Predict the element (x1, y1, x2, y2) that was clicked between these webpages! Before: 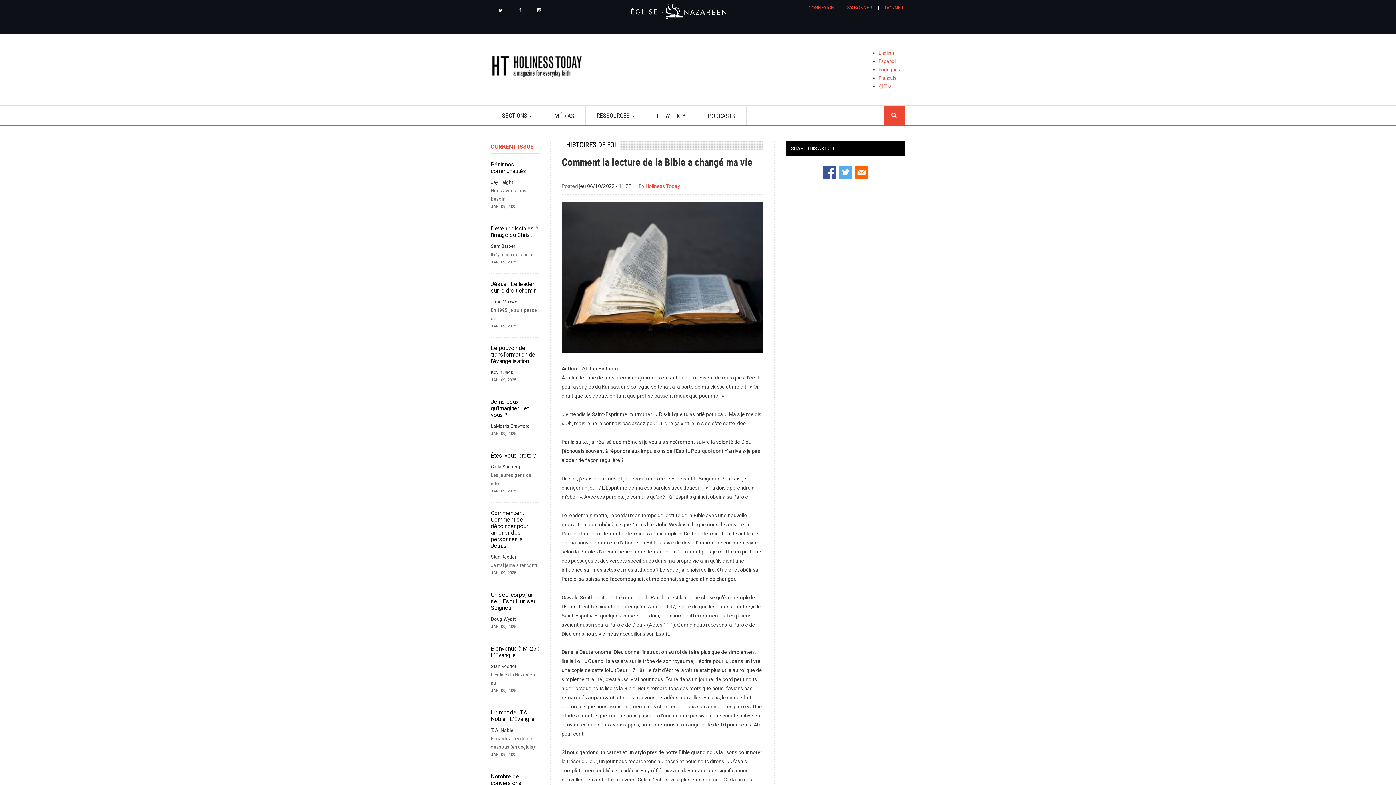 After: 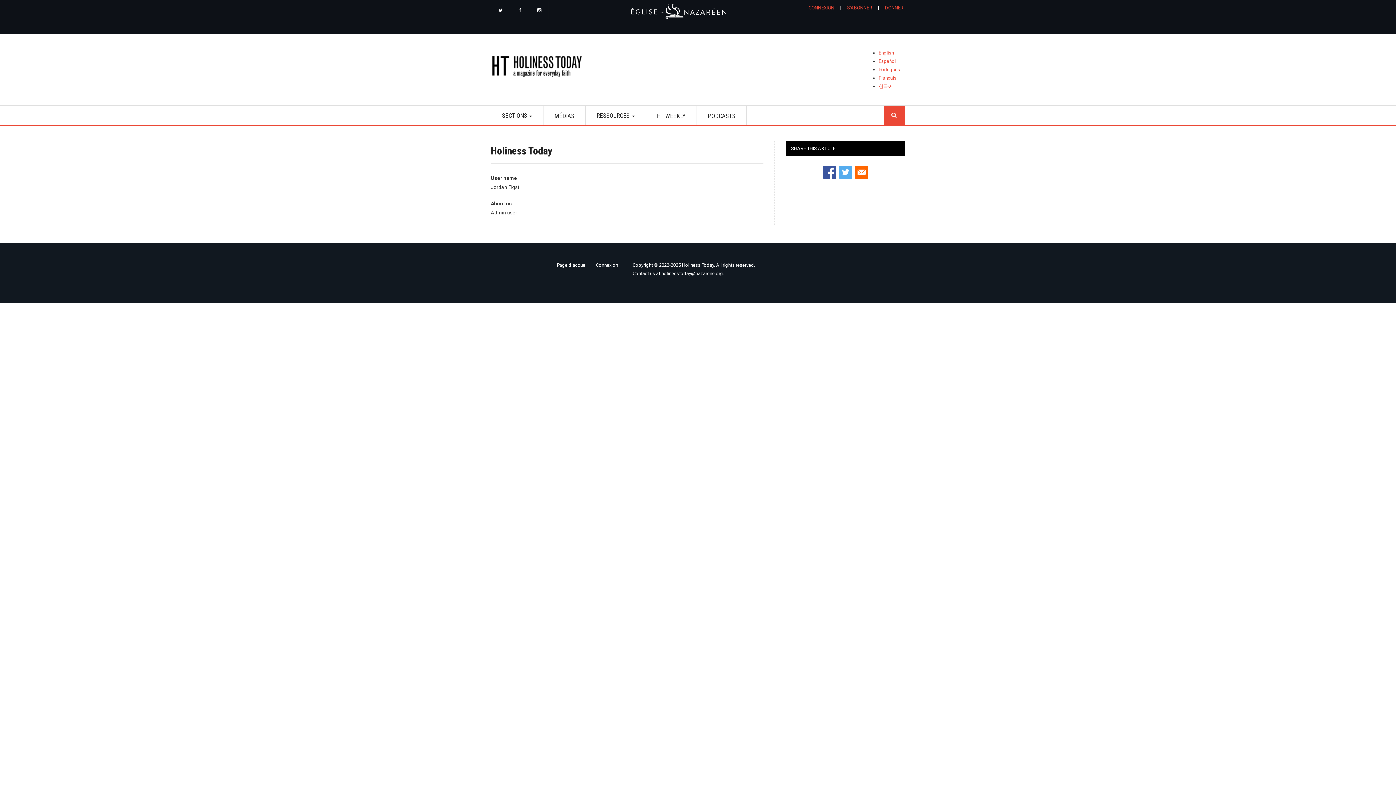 Action: label: Holiness Today bbox: (645, 183, 680, 189)